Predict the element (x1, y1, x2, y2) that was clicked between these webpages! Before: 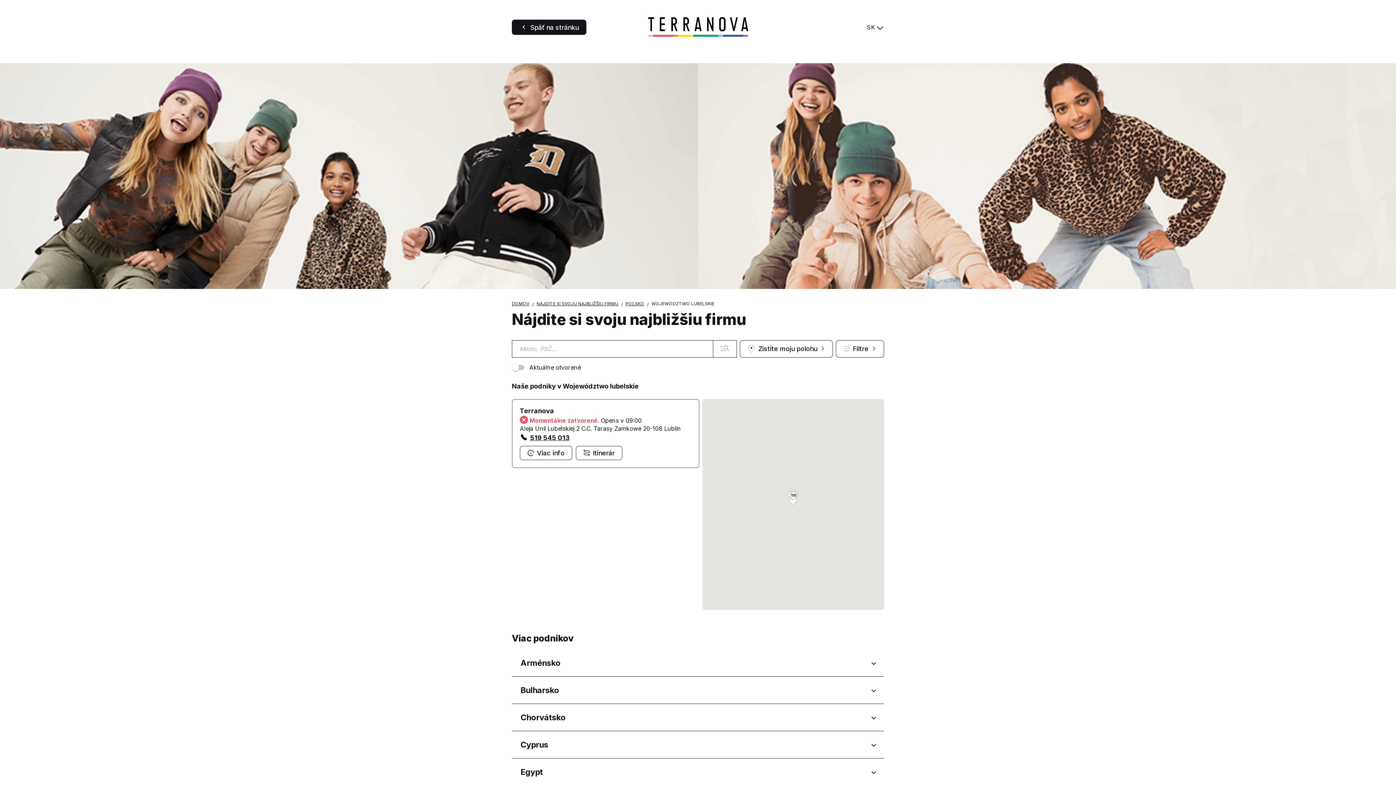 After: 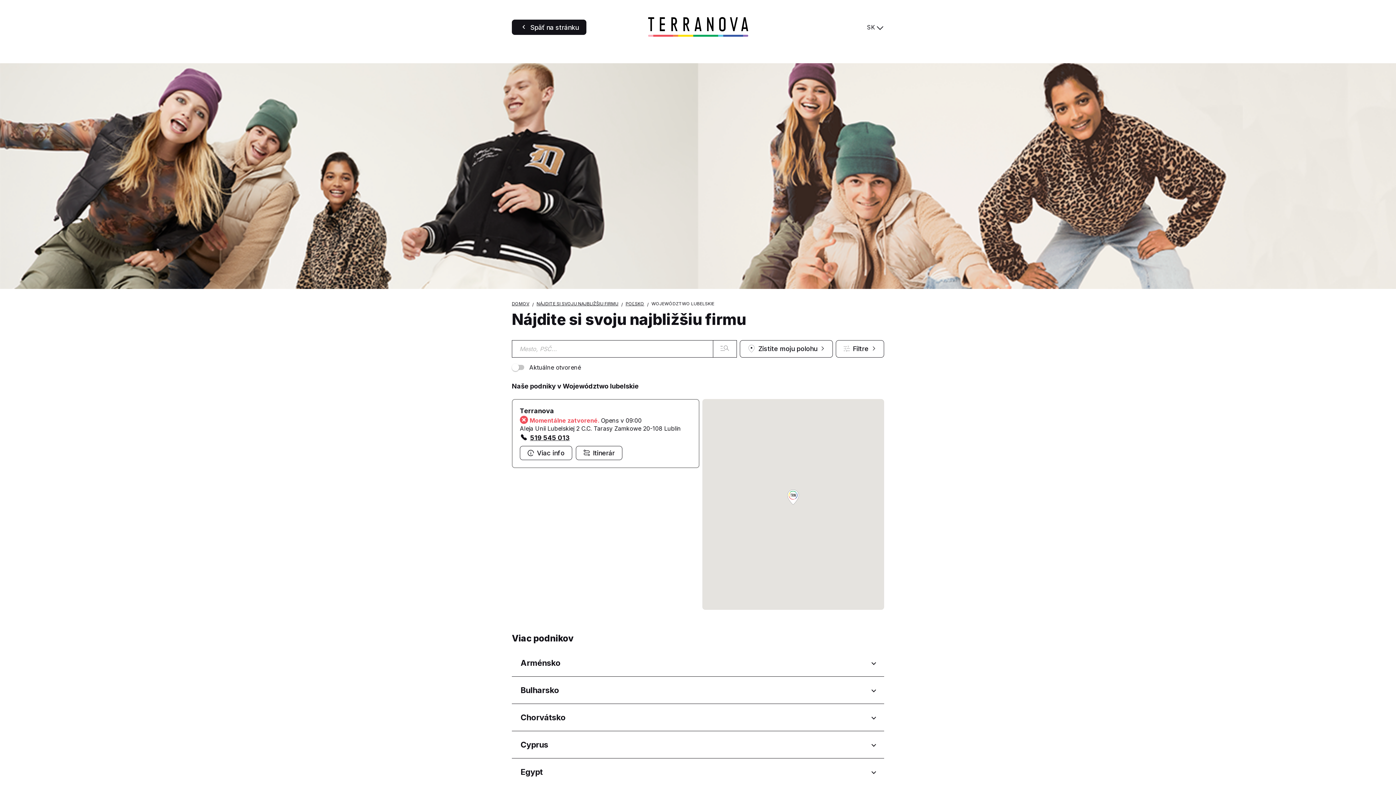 Action: label: Zistite moju polohu bbox: (740, 340, 833, 357)